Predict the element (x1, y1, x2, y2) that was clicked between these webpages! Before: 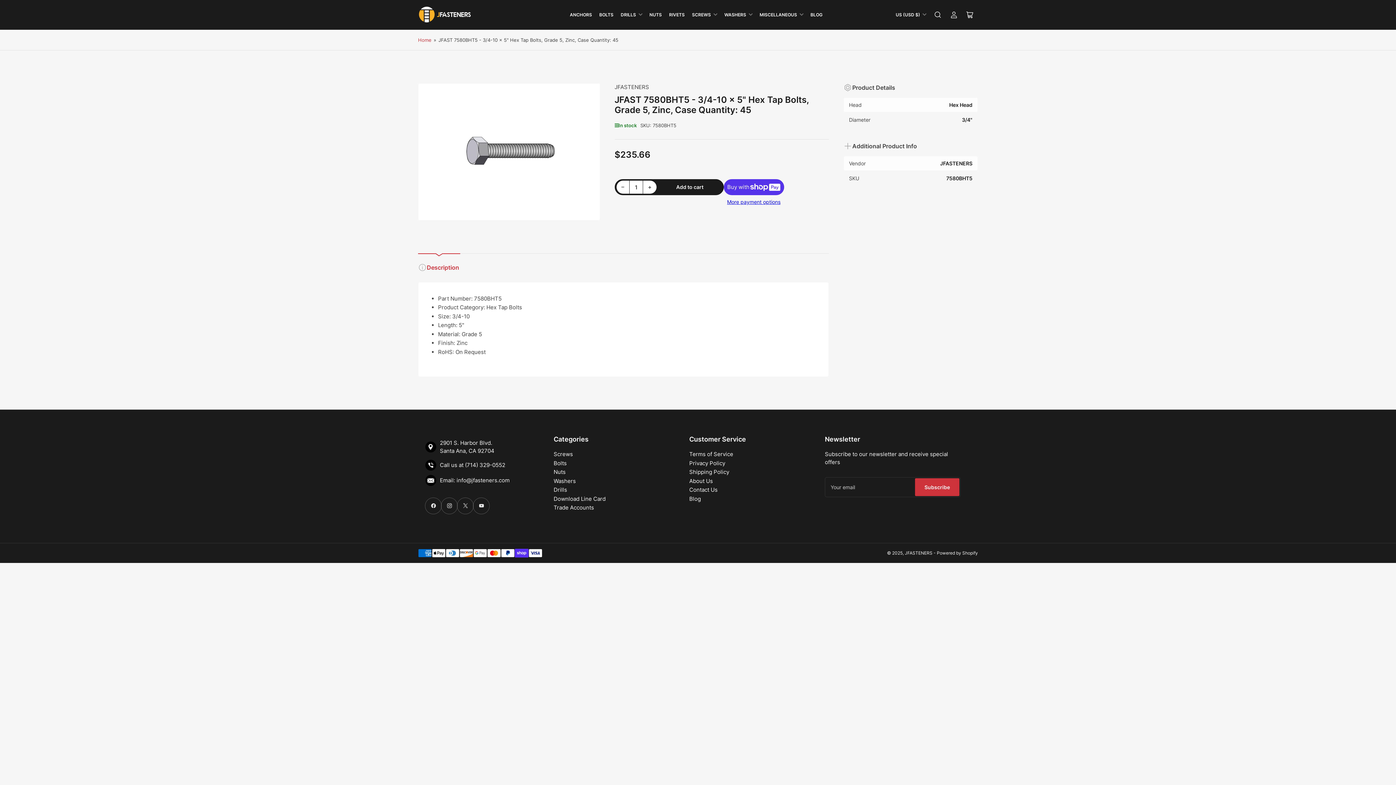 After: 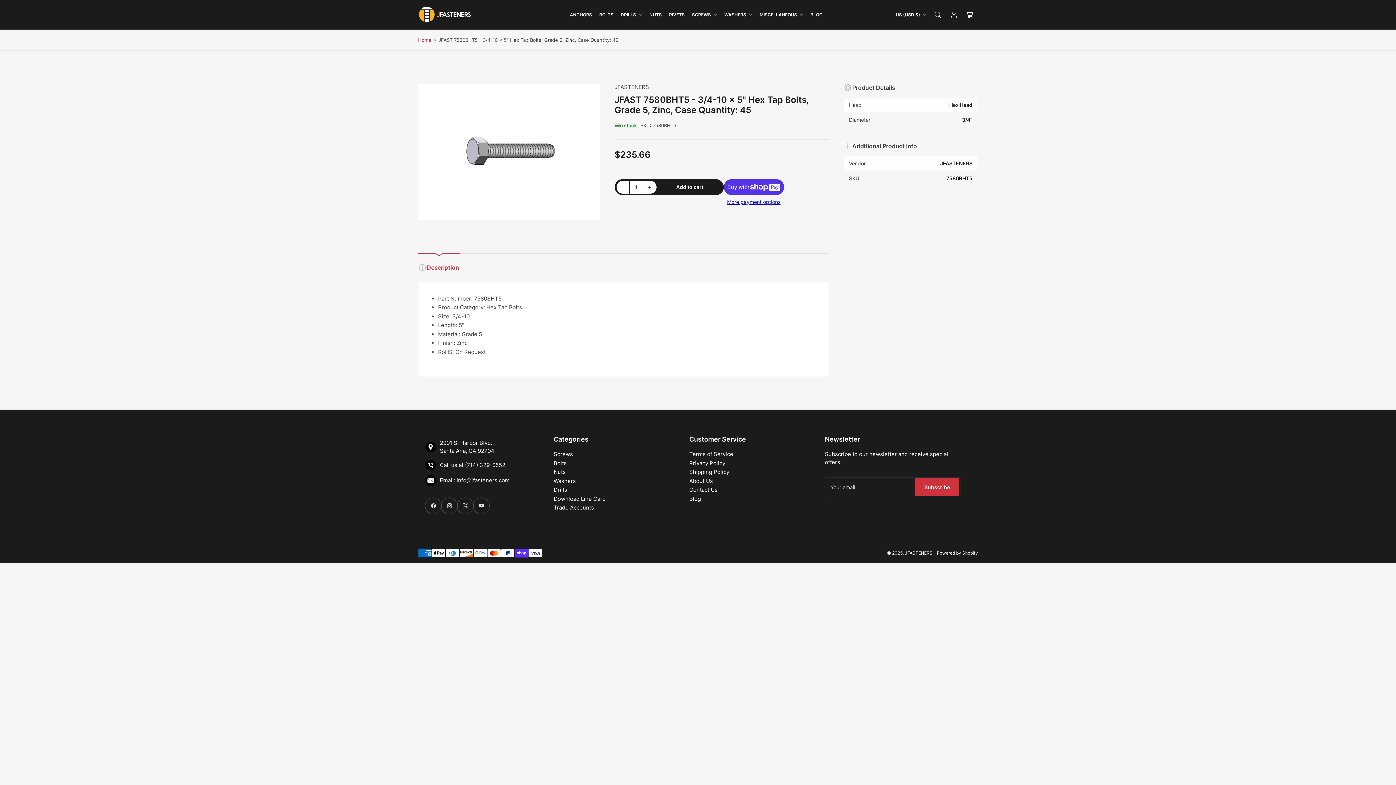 Action: label: Add to cart bbox: (656, 179, 723, 195)